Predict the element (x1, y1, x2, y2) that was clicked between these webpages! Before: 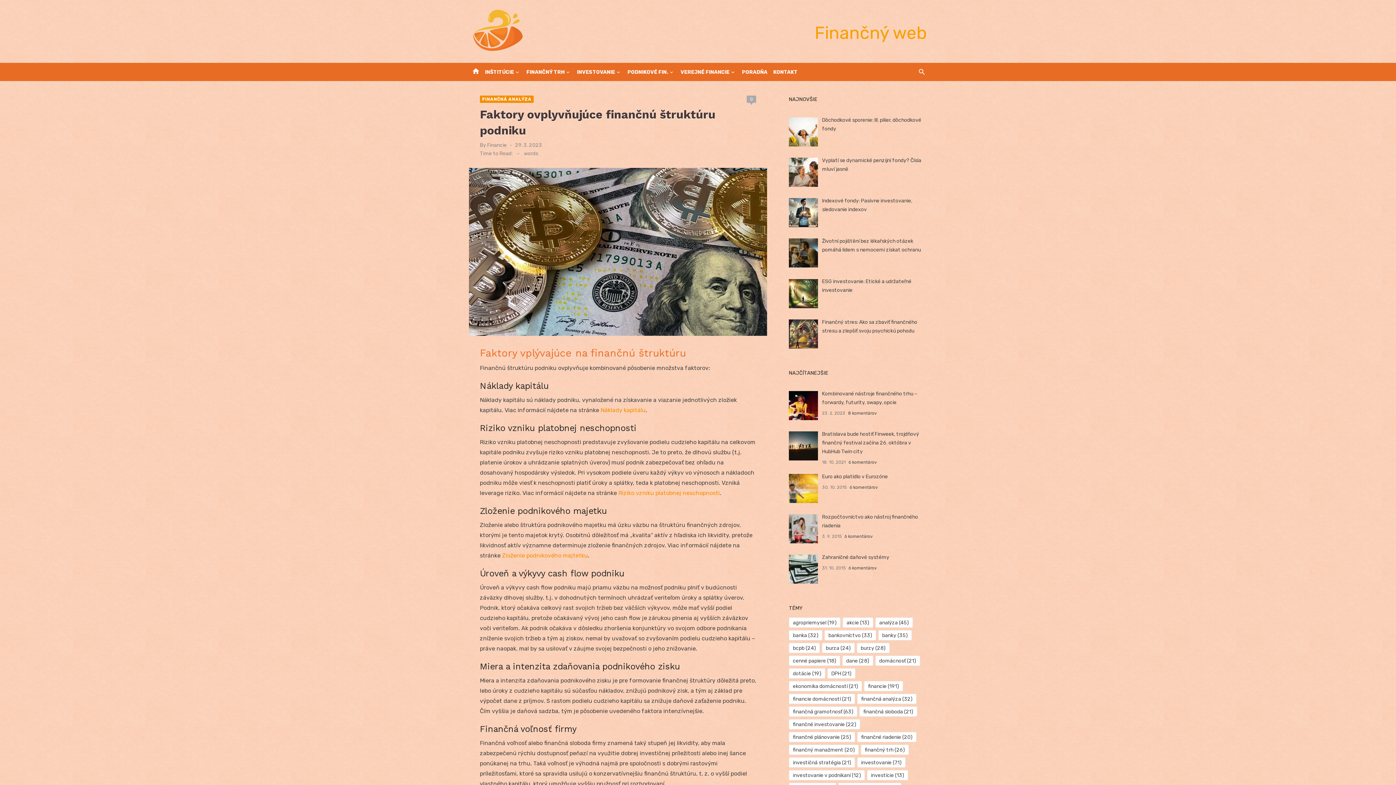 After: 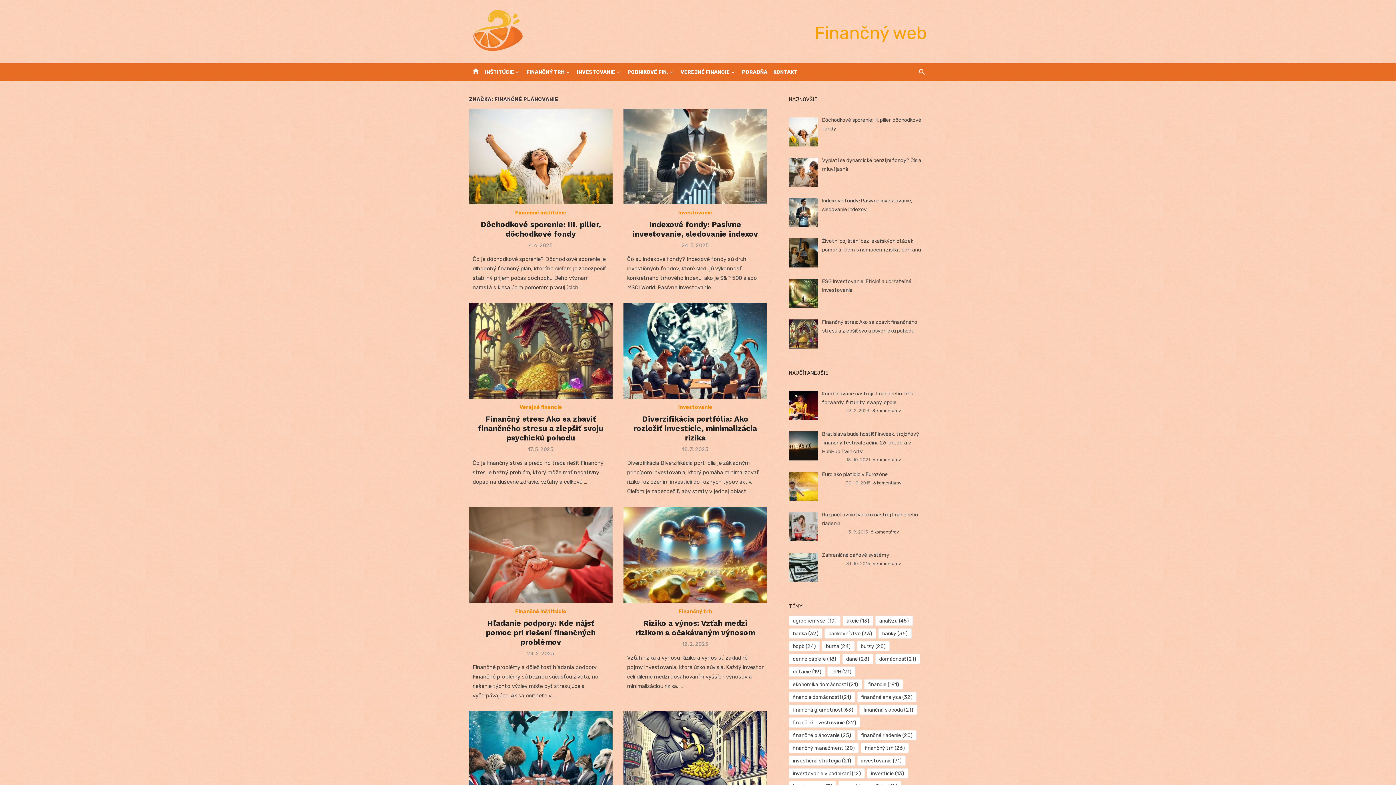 Action: bbox: (789, 732, 855, 742) label: finančné plánovanie (25 položiek)